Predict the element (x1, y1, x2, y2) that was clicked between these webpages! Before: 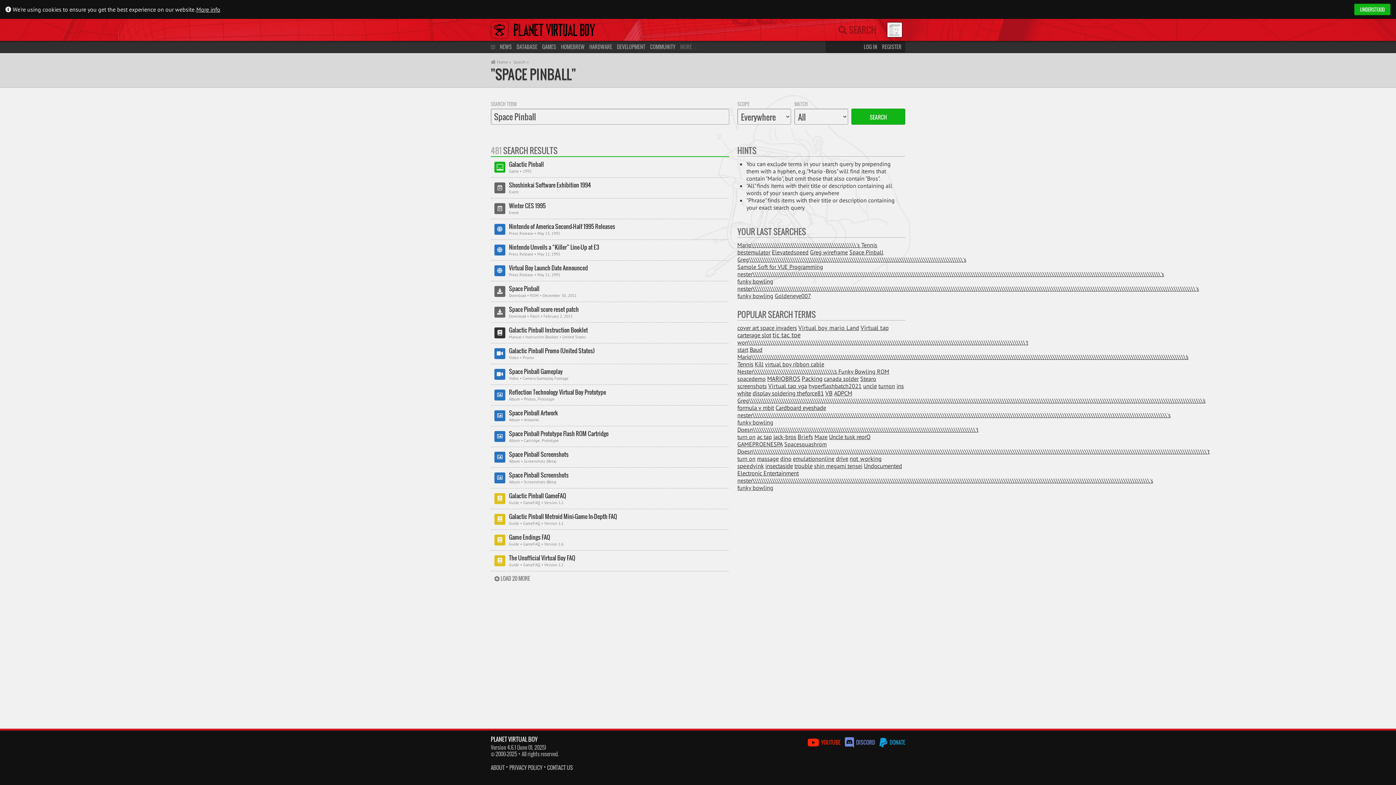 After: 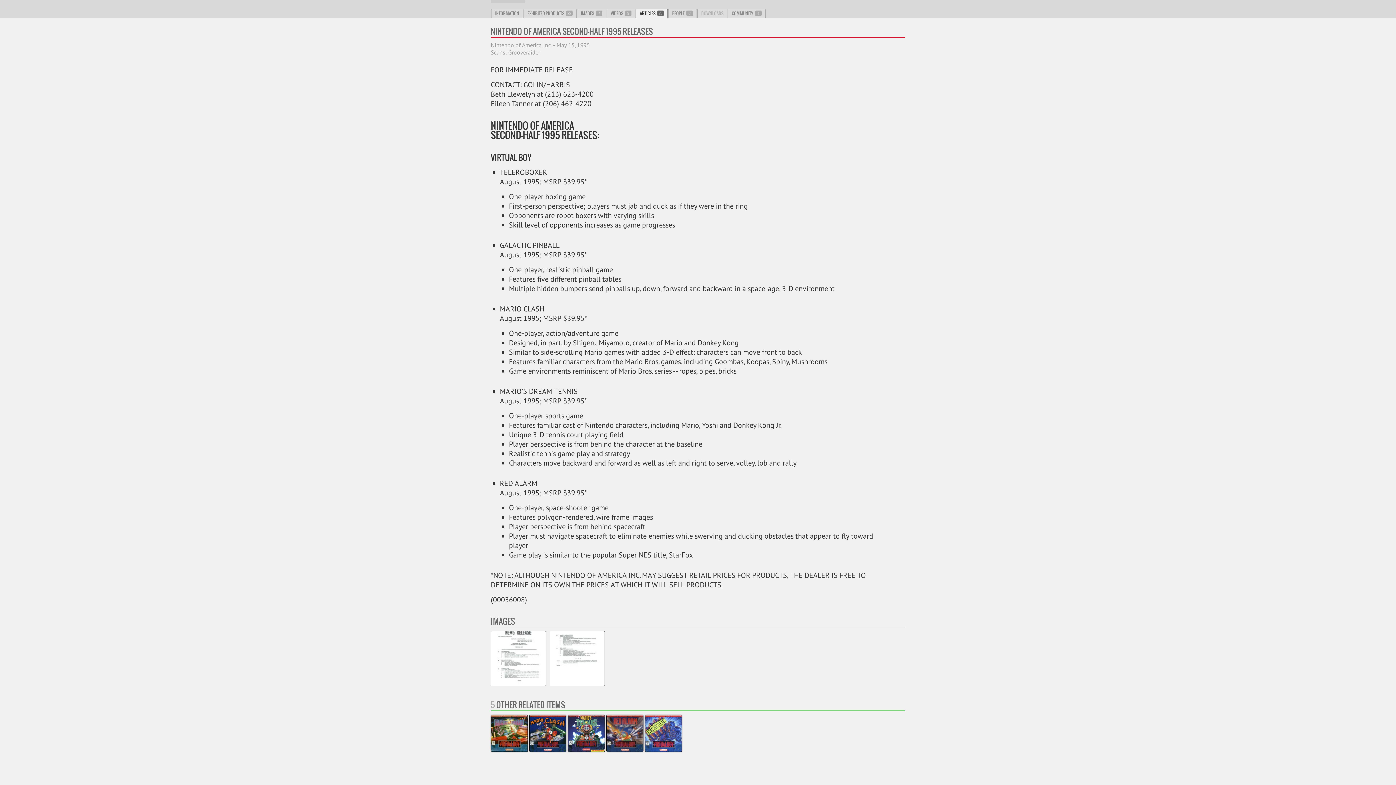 Action: bbox: (490, 218, 729, 239) label: Nintendo of America Second-Half 1995 Releases
Press Release • May 15, 1995